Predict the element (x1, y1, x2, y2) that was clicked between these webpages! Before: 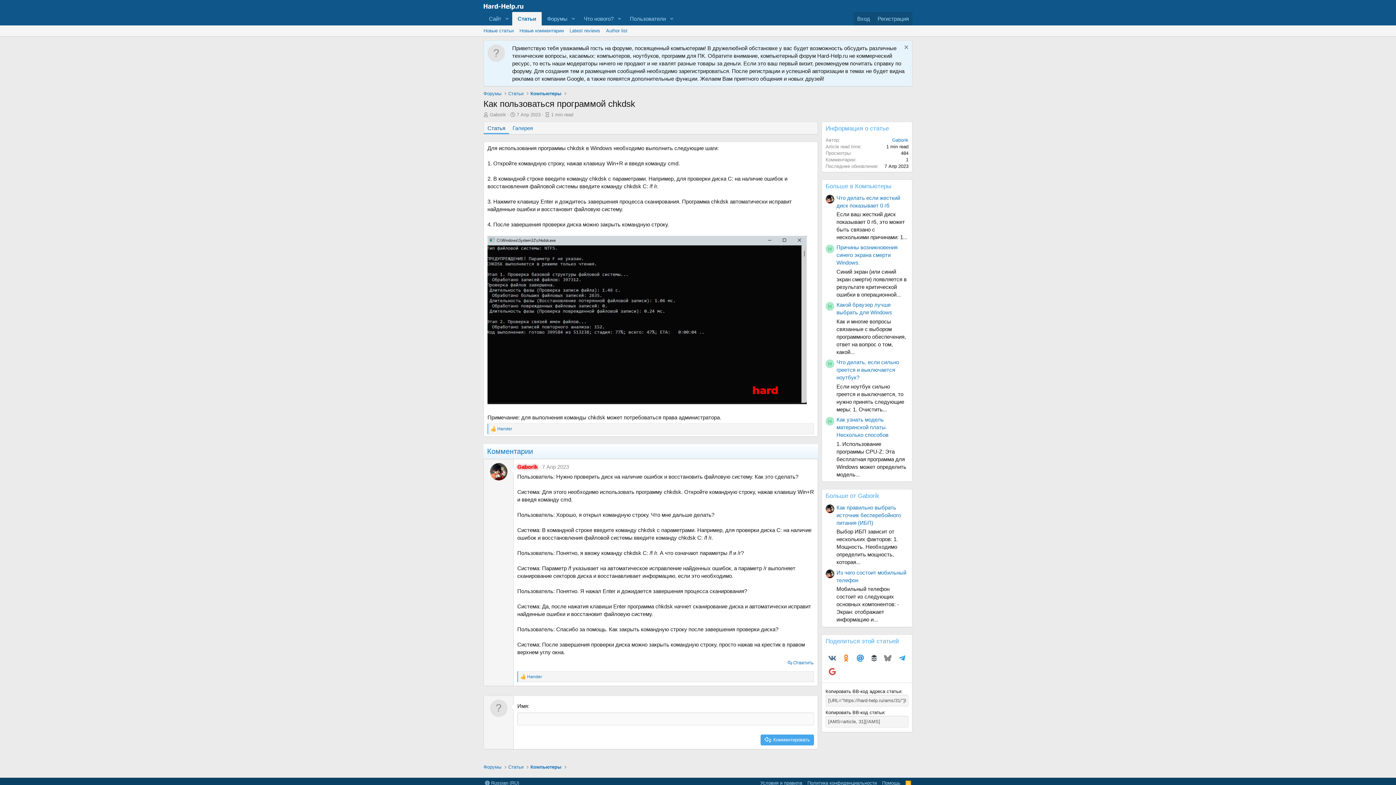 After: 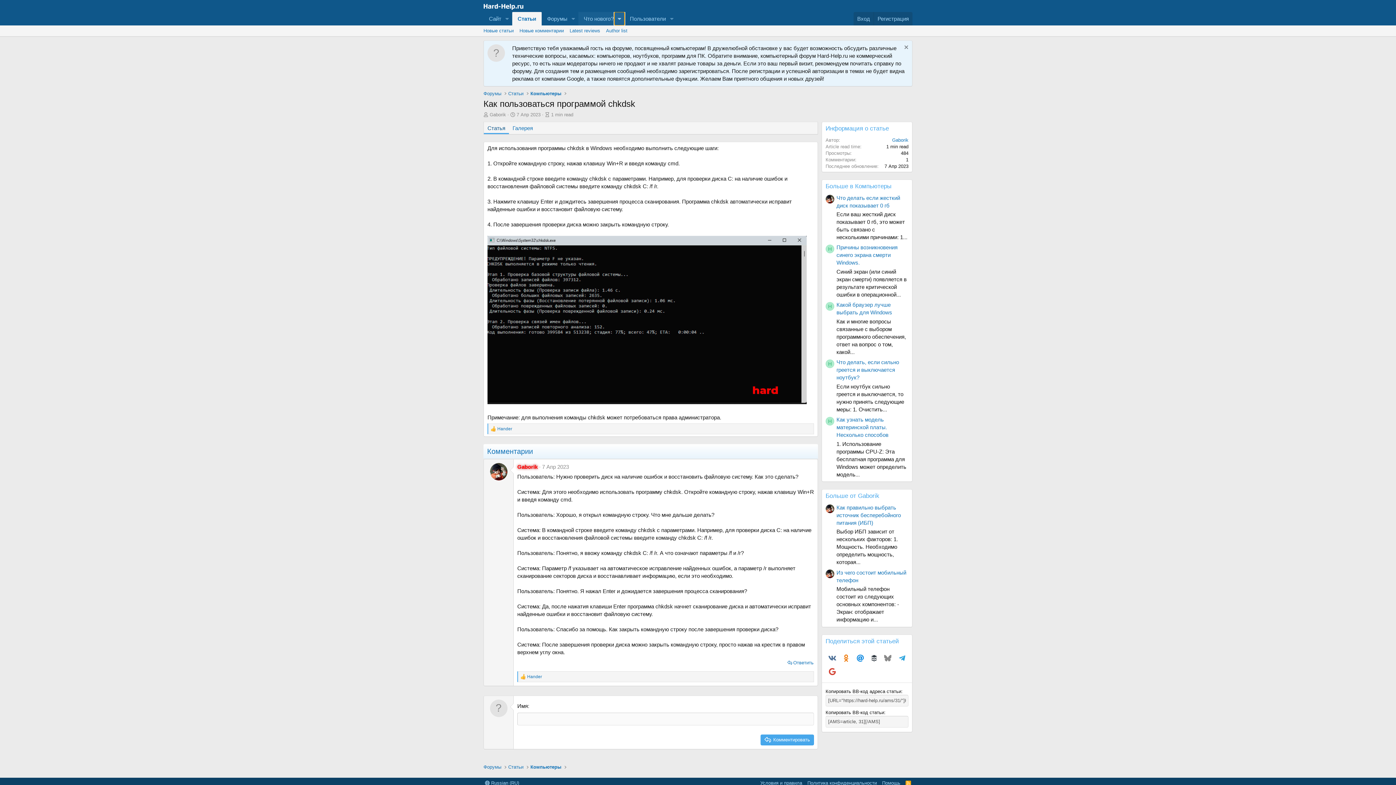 Action: bbox: (614, 12, 624, 25) label: Toggle expanded